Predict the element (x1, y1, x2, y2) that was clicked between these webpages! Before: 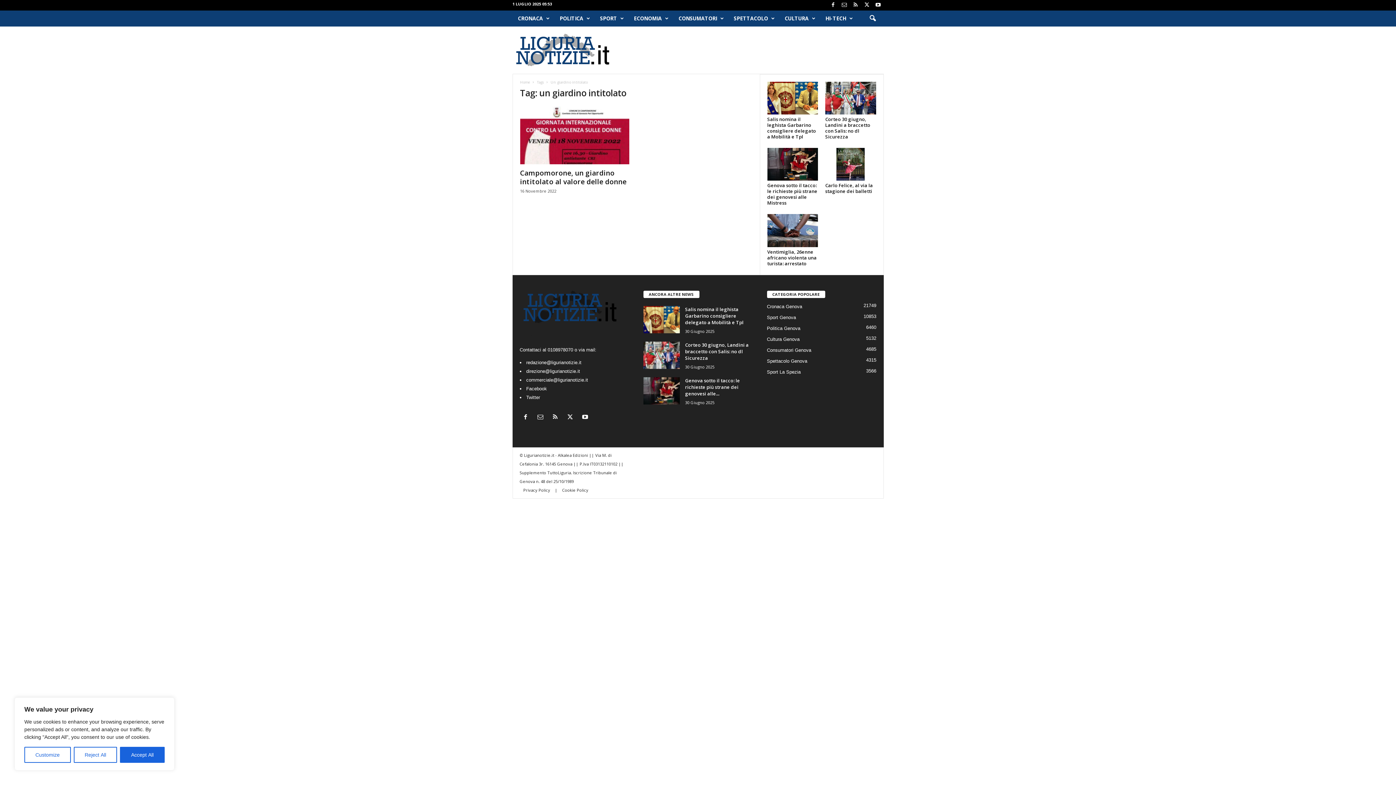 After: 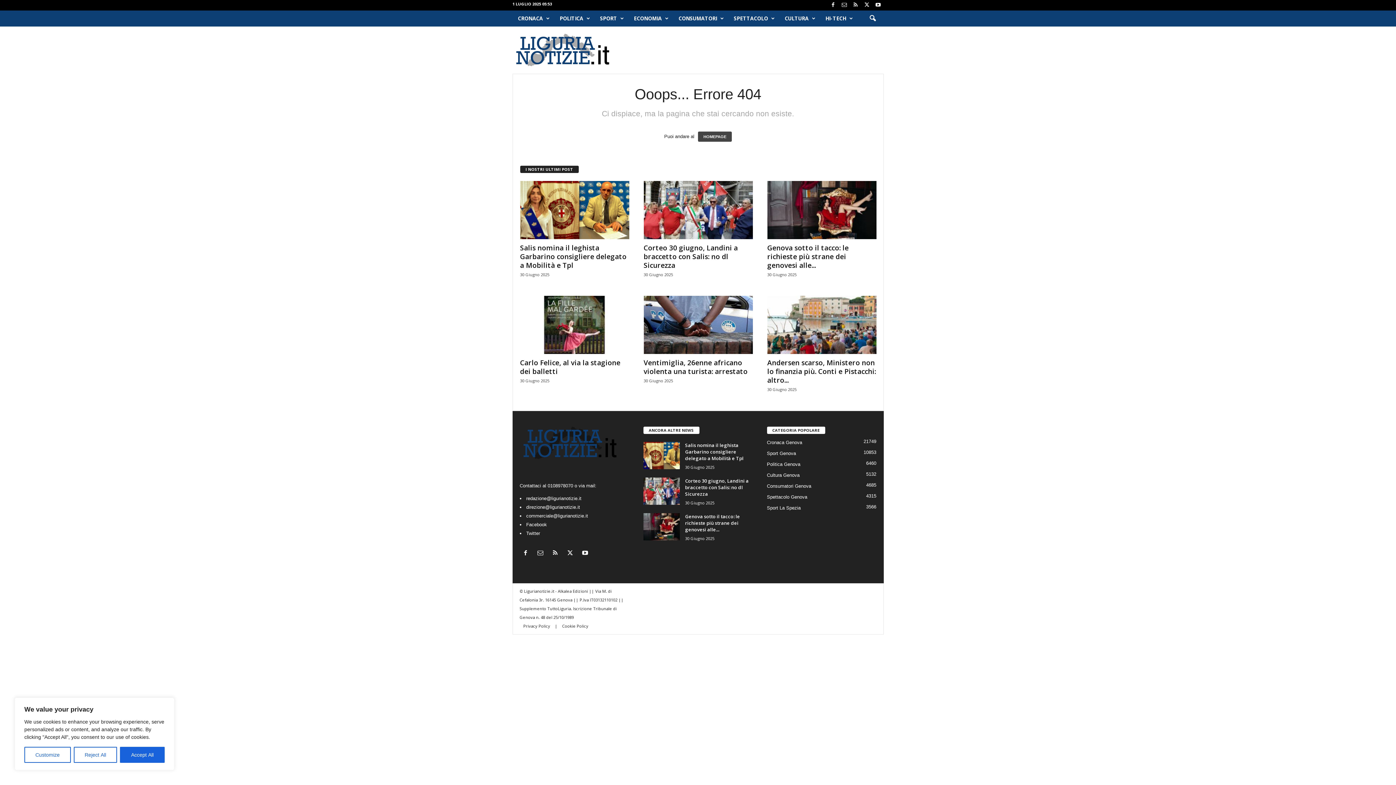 Action: bbox: (558, 425, 592, 430) label: Cookie Policy